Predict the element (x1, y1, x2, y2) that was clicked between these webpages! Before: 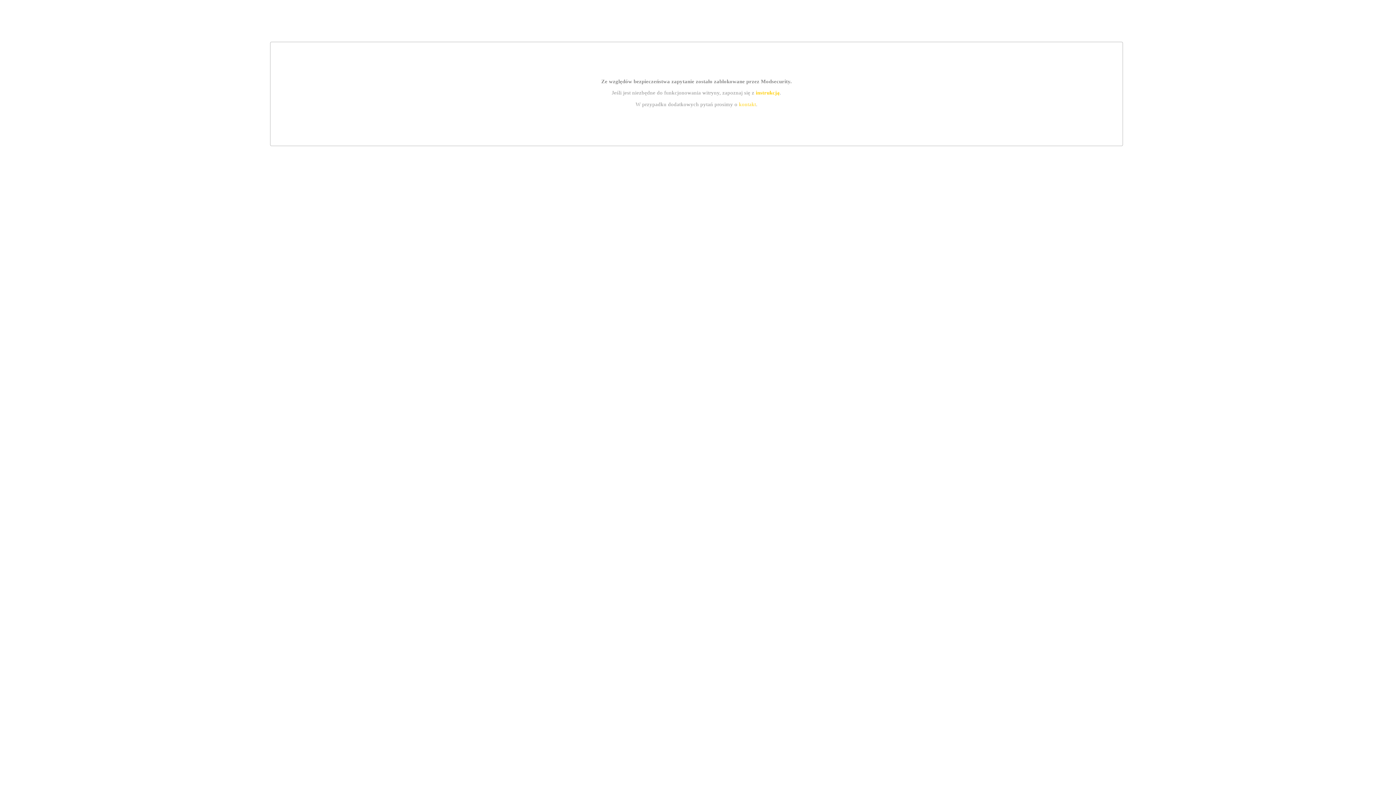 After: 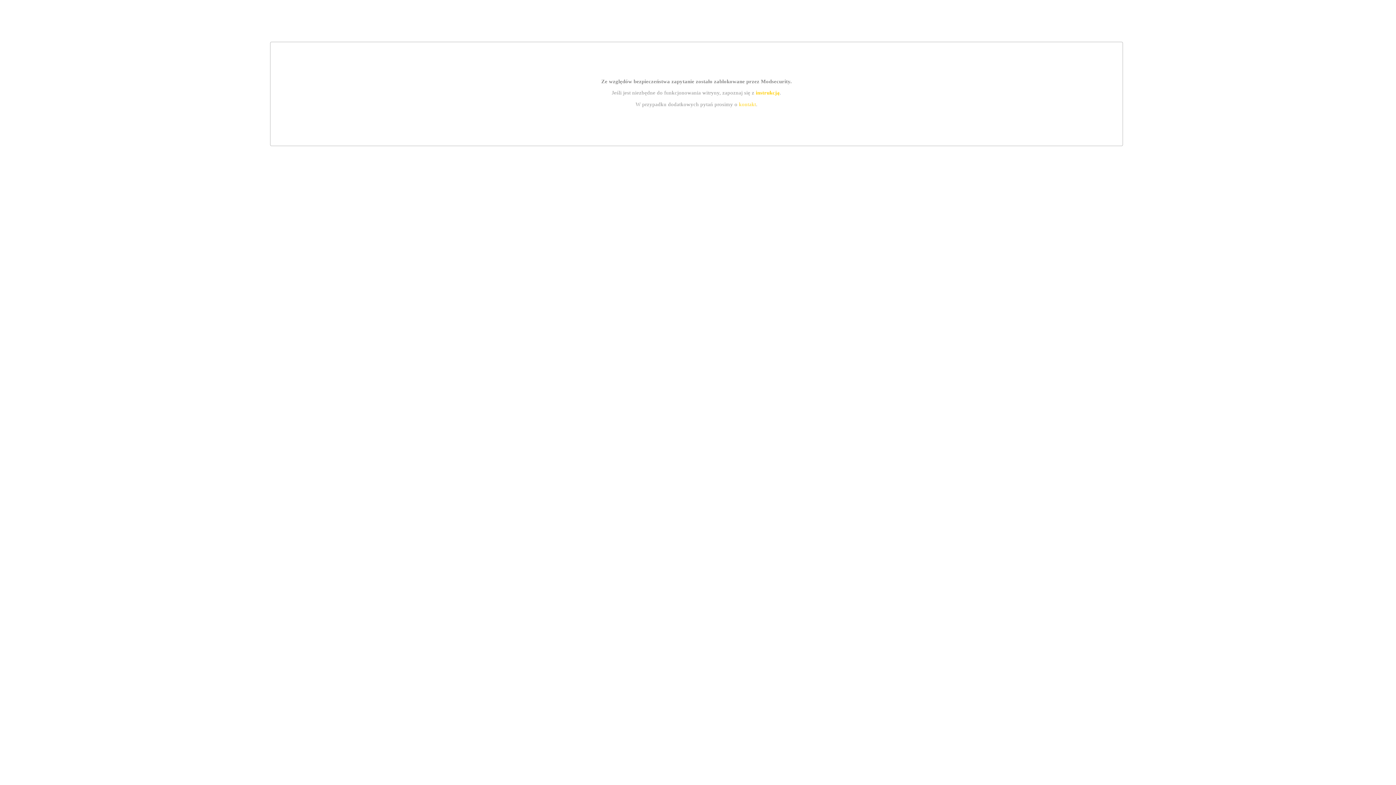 Action: label: kontakt bbox: (739, 101, 756, 107)